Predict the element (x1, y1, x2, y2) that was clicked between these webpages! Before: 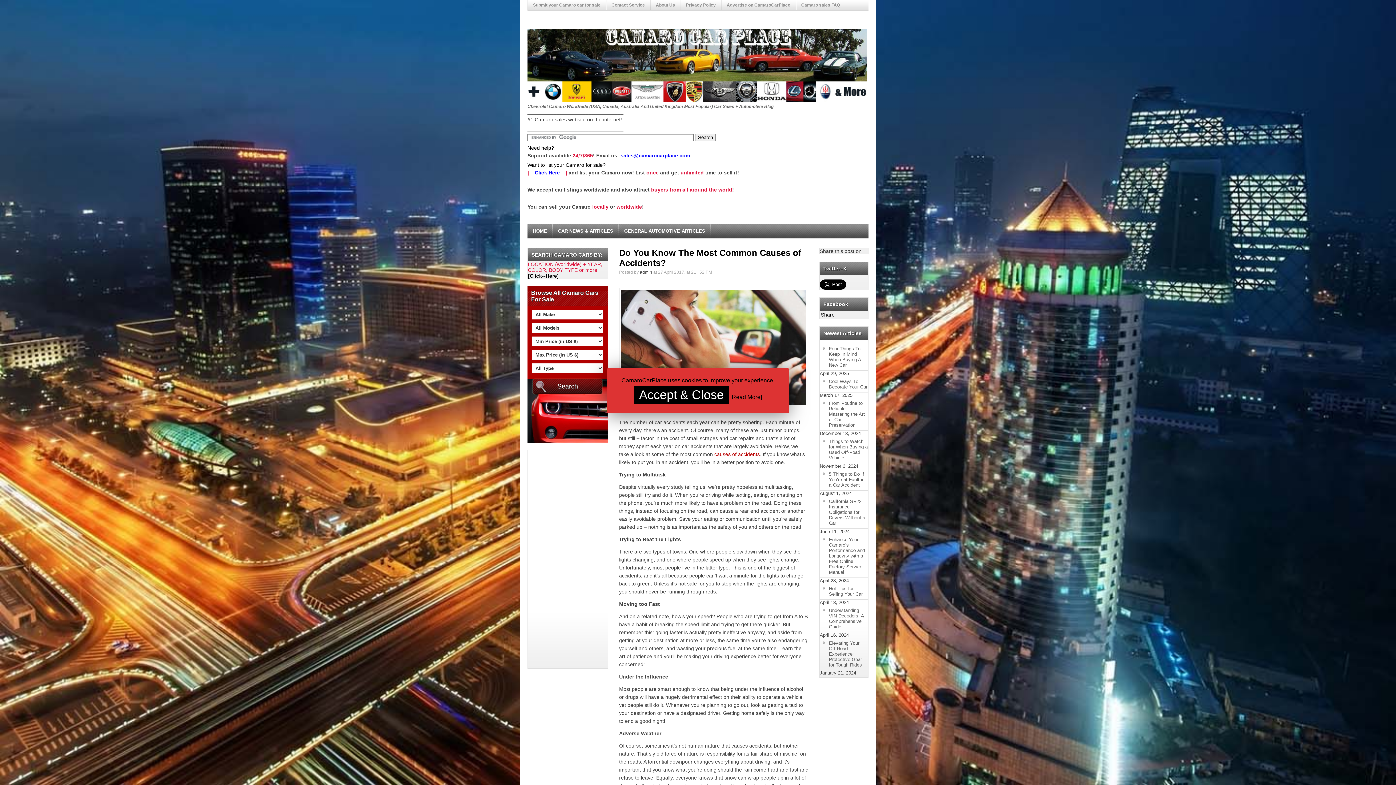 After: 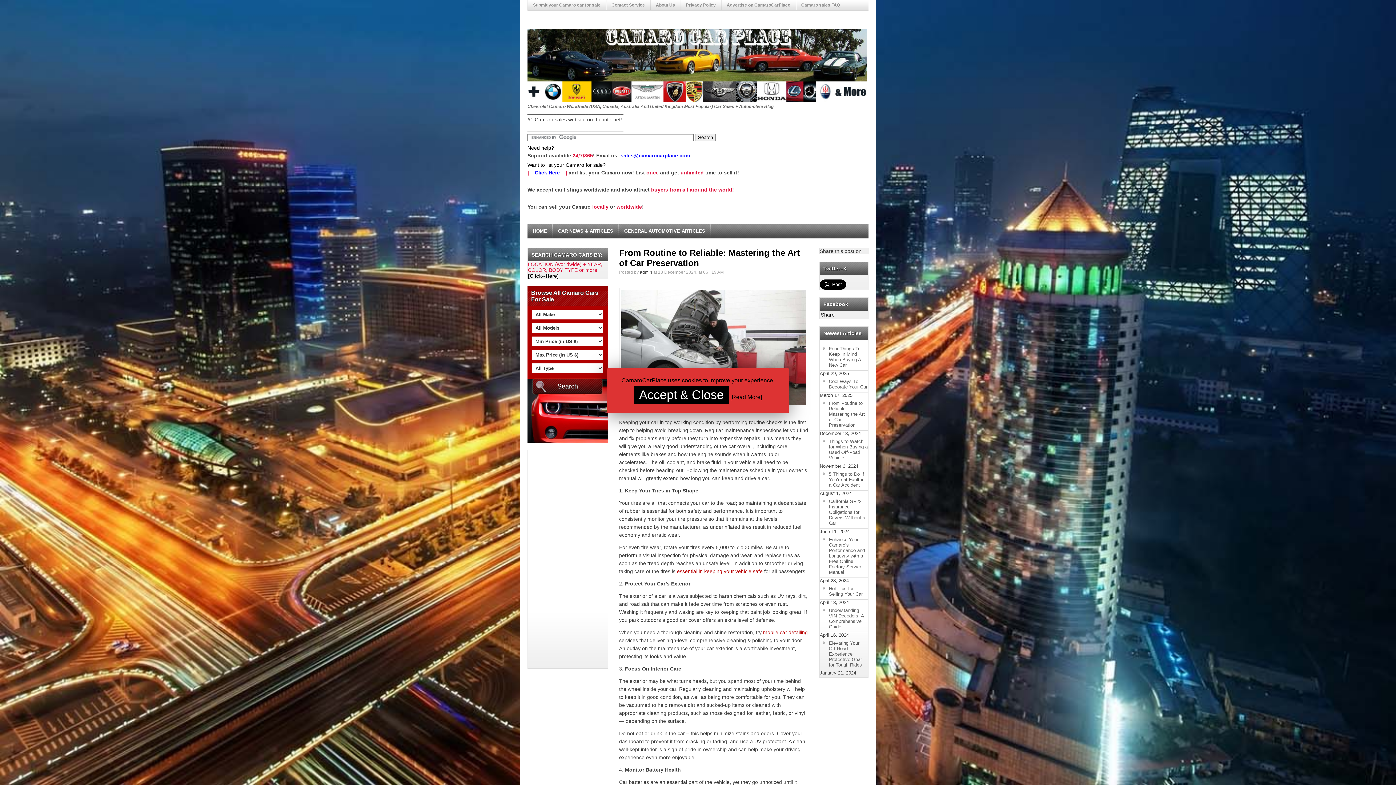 Action: bbox: (820, 398, 868, 430) label: From Routine to Reliable: Mastering the Art of Car Preservation